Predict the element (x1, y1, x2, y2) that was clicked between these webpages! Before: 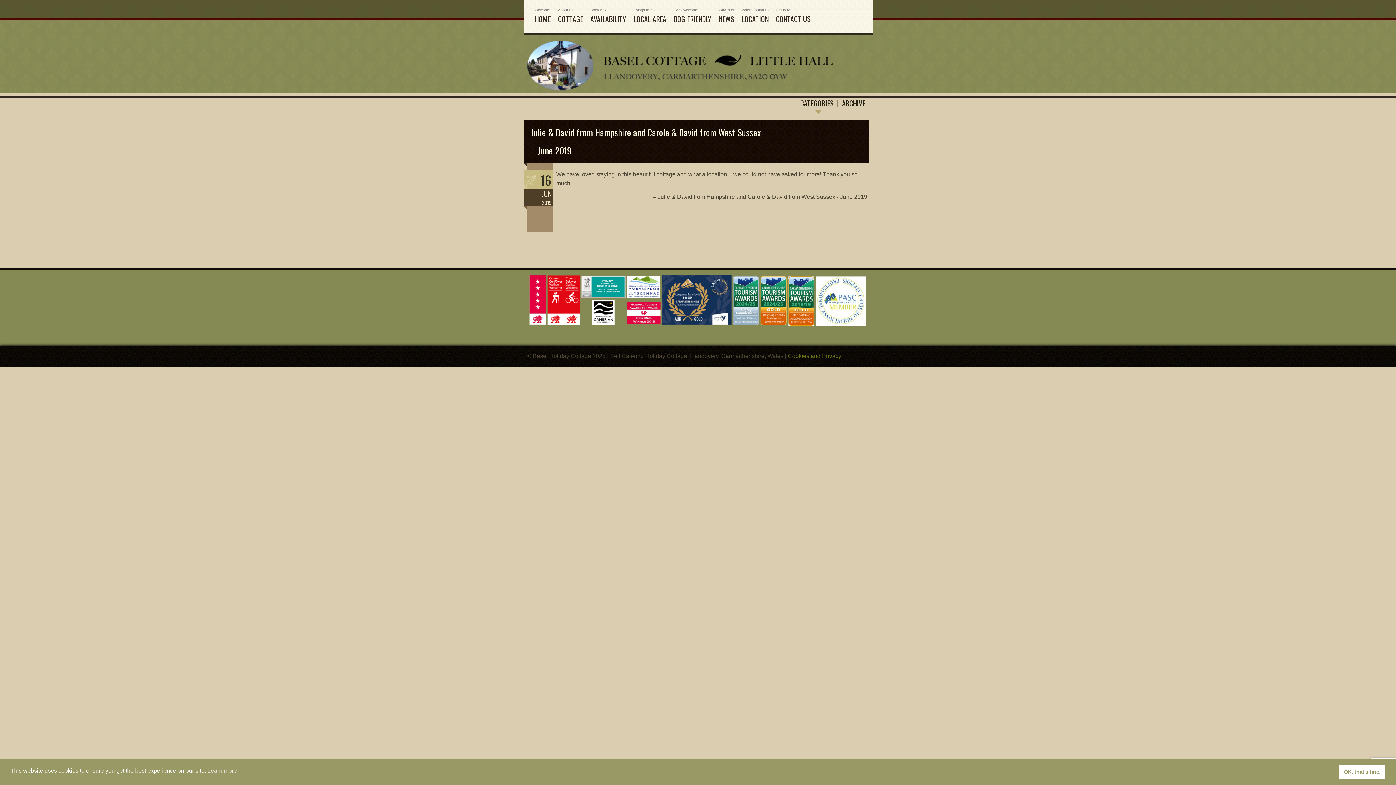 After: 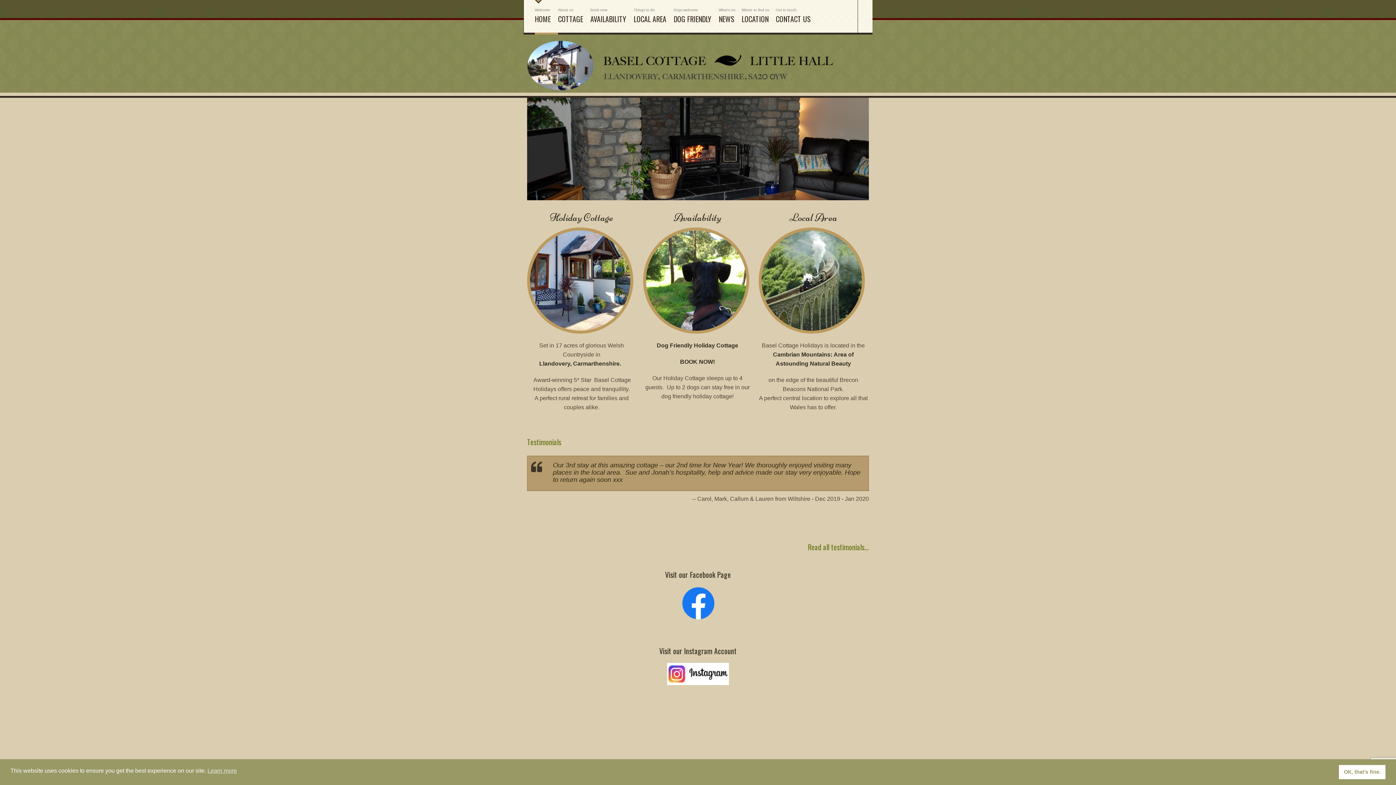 Action: bbox: (523, 85, 836, 92)